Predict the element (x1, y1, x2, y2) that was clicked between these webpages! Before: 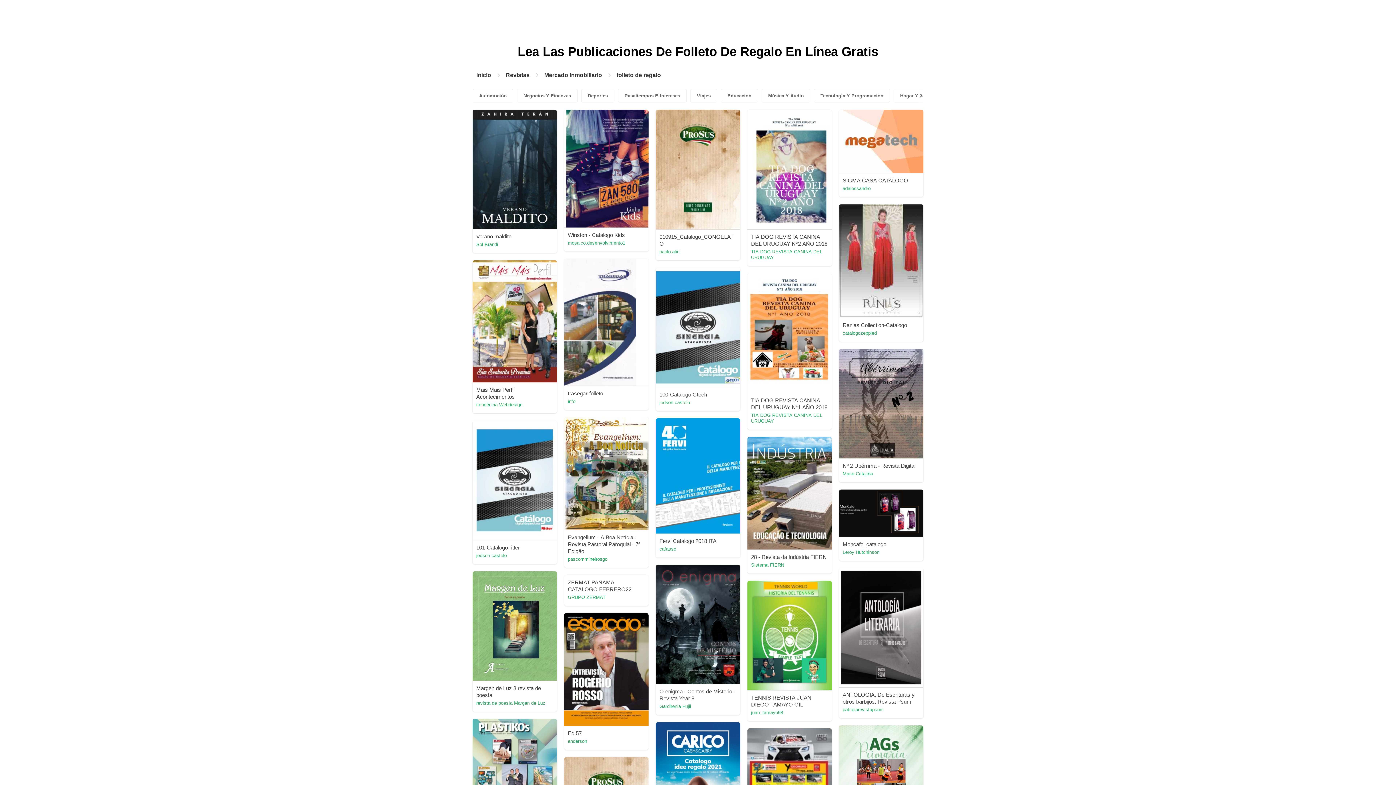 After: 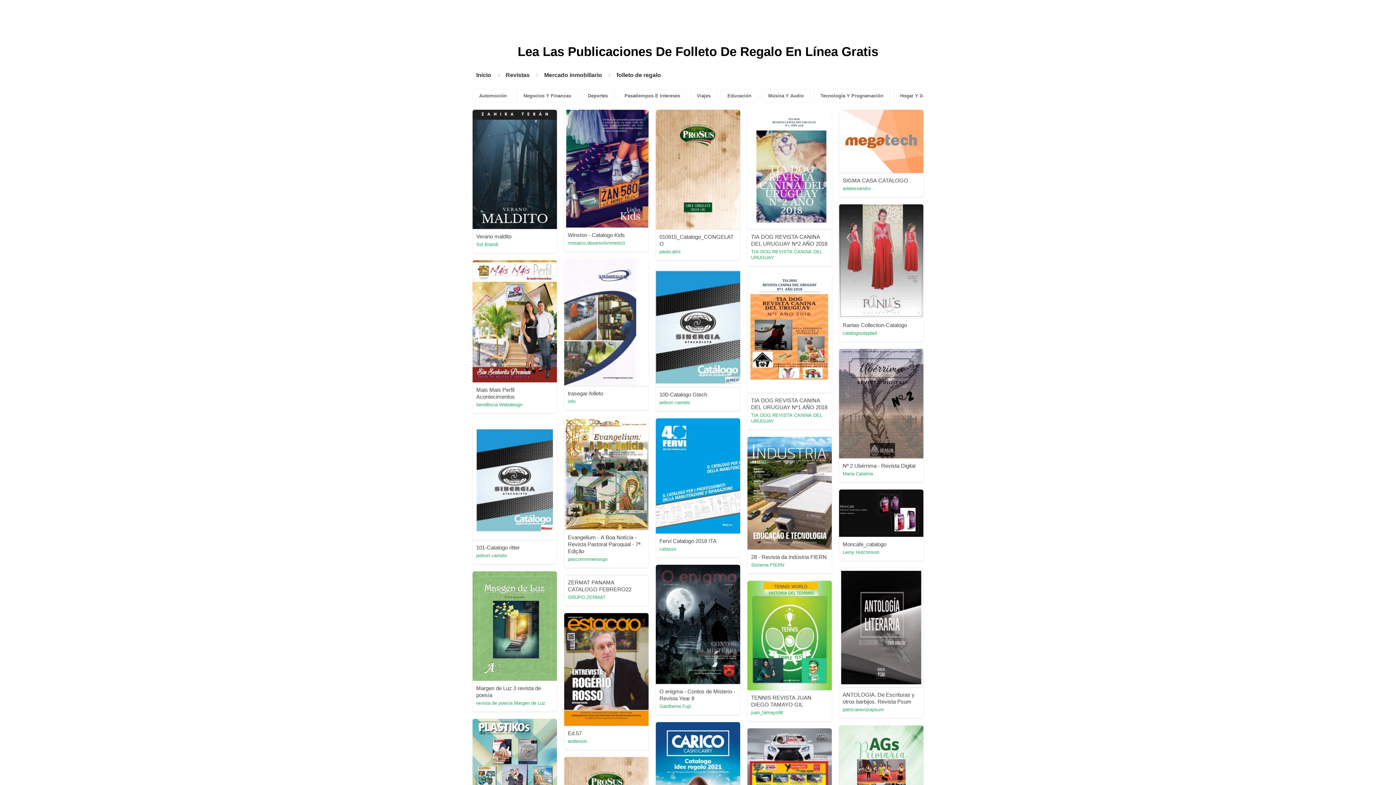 Action: label: pascommineirosgo bbox: (568, 556, 607, 562)